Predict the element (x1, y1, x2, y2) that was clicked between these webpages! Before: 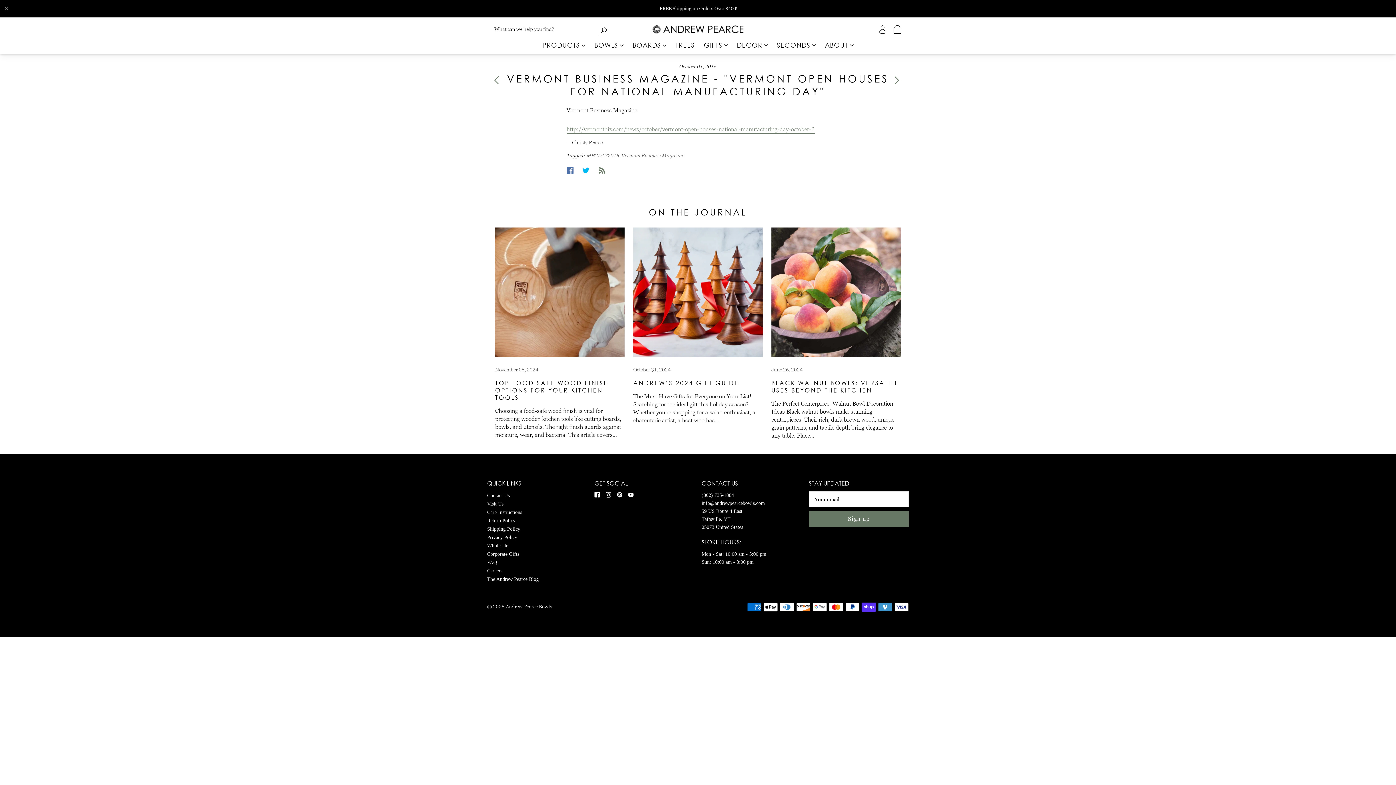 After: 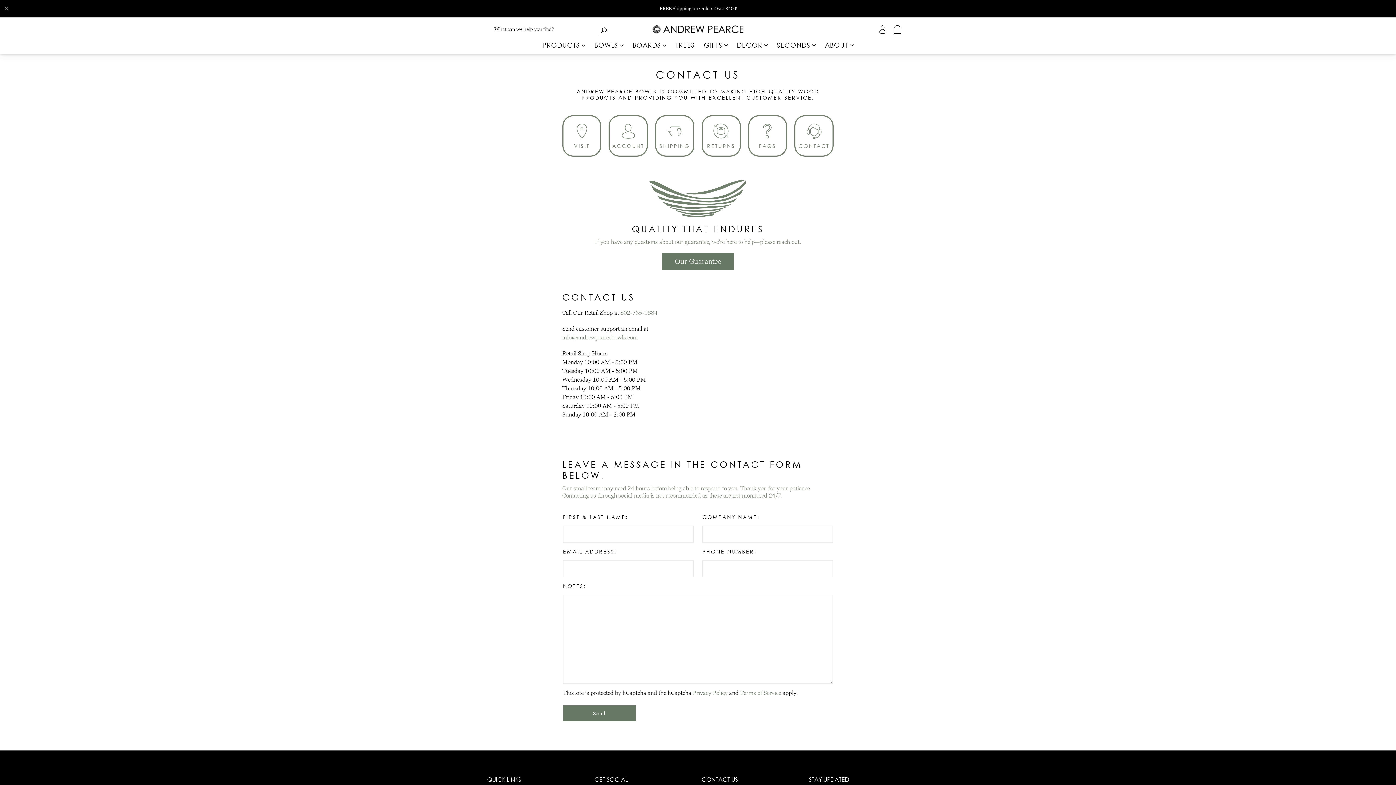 Action: label: Contact Us bbox: (487, 493, 509, 498)